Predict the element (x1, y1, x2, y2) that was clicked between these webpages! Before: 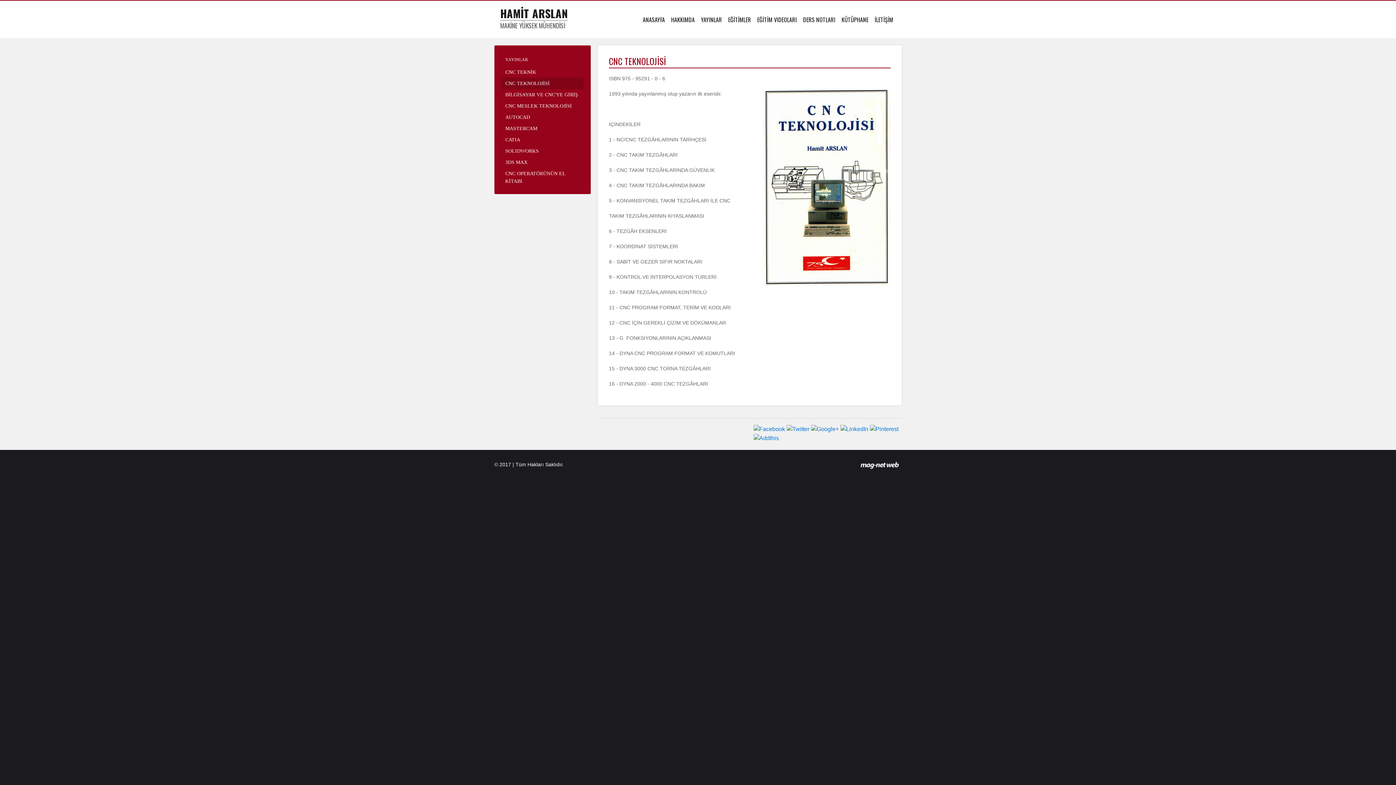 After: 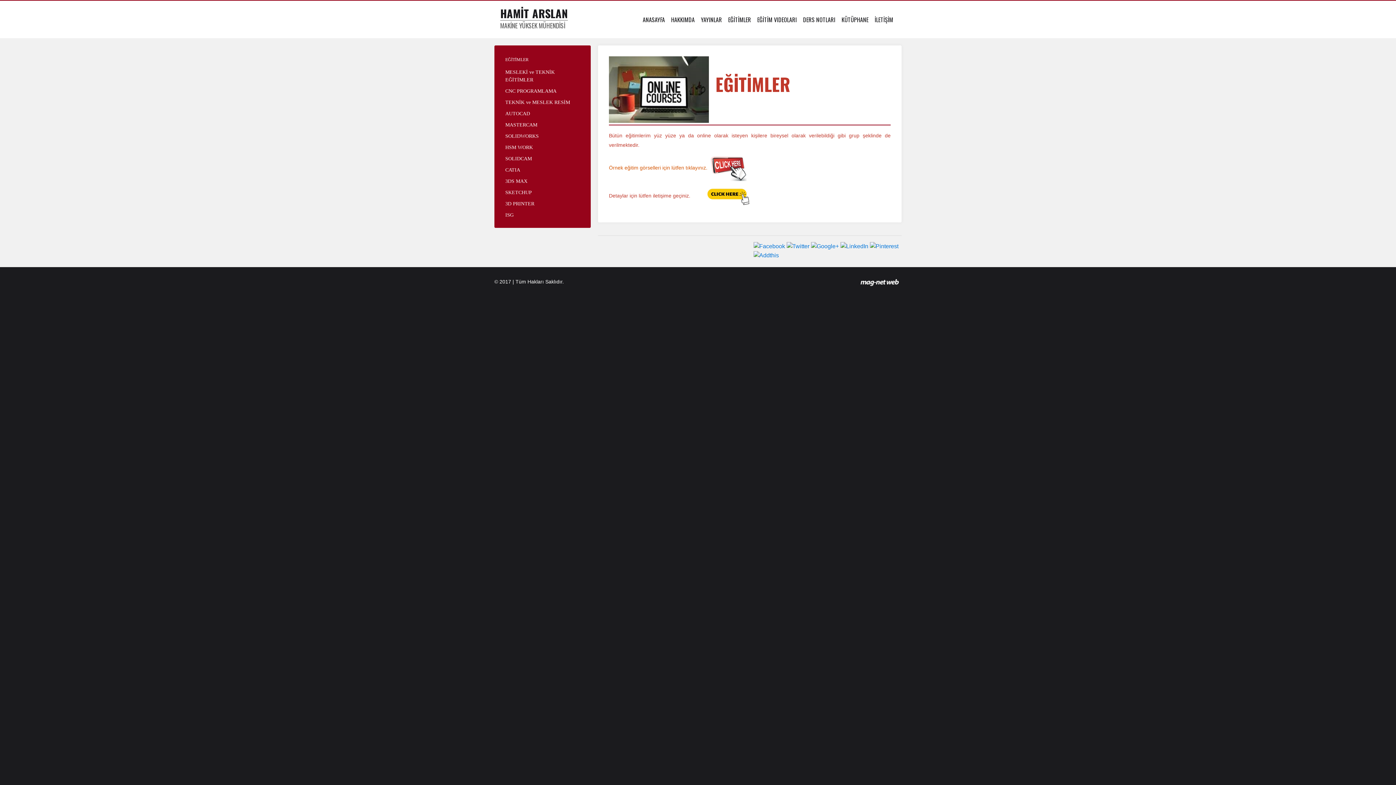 Action: label: EĞİTİMLER bbox: (725, 12, 753, 26)